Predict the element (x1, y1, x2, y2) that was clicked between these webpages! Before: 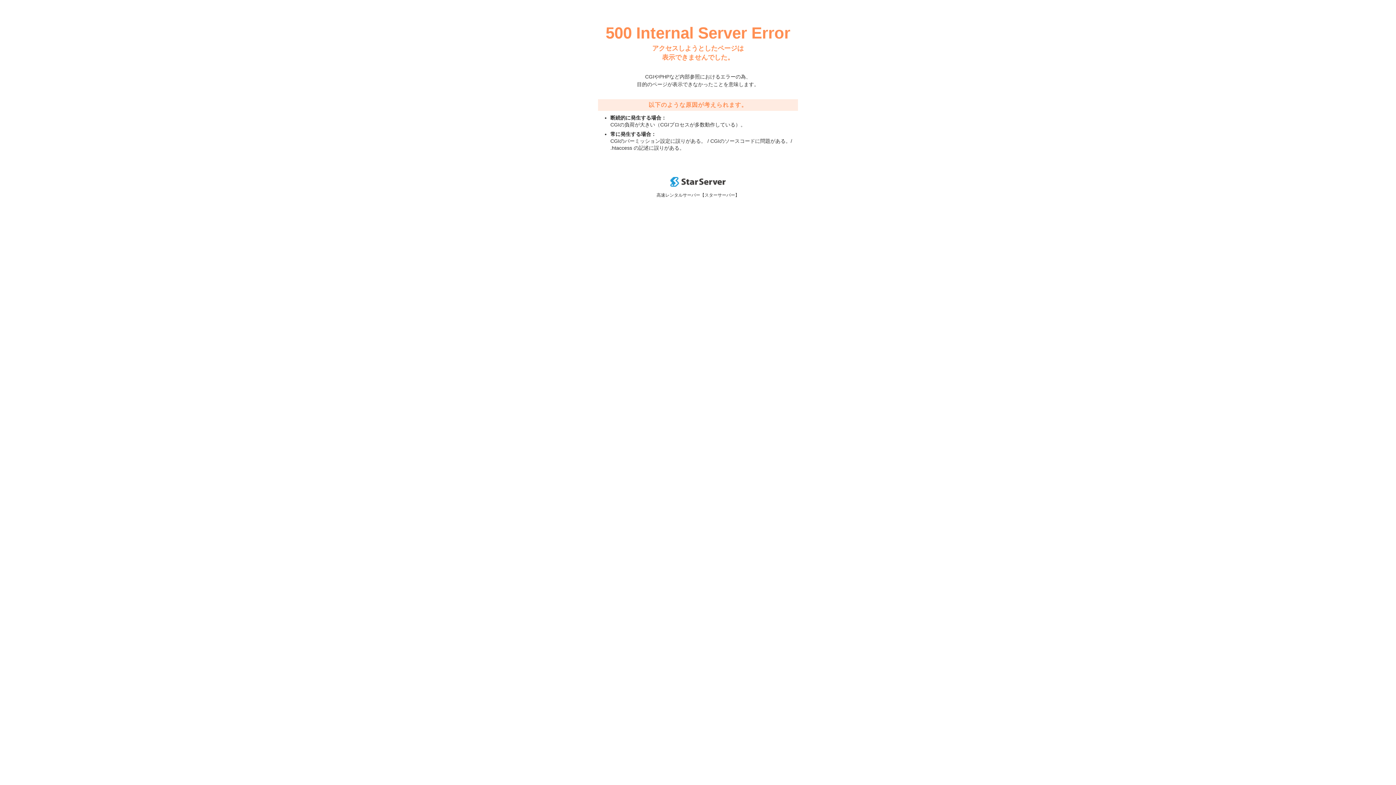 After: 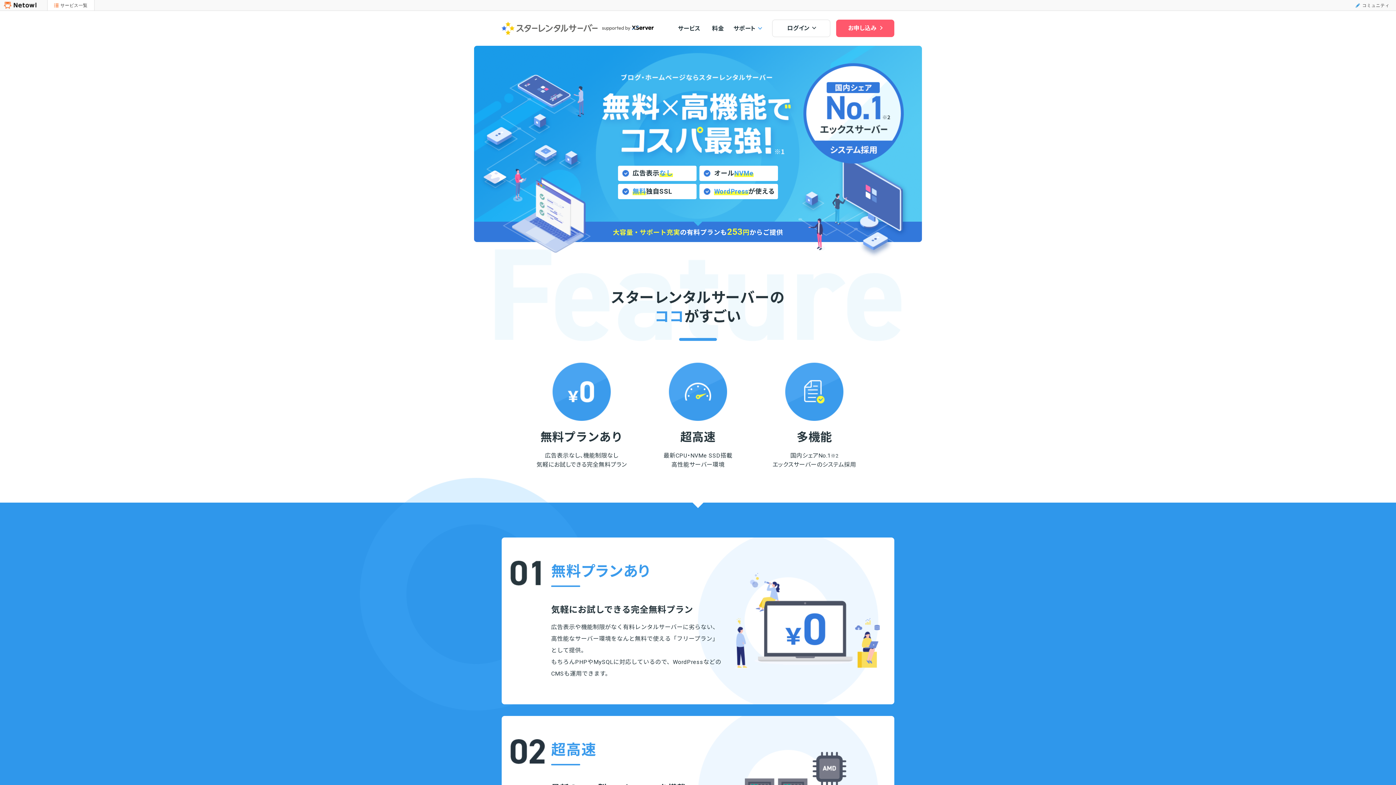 Action: bbox: (670, 182, 725, 188)